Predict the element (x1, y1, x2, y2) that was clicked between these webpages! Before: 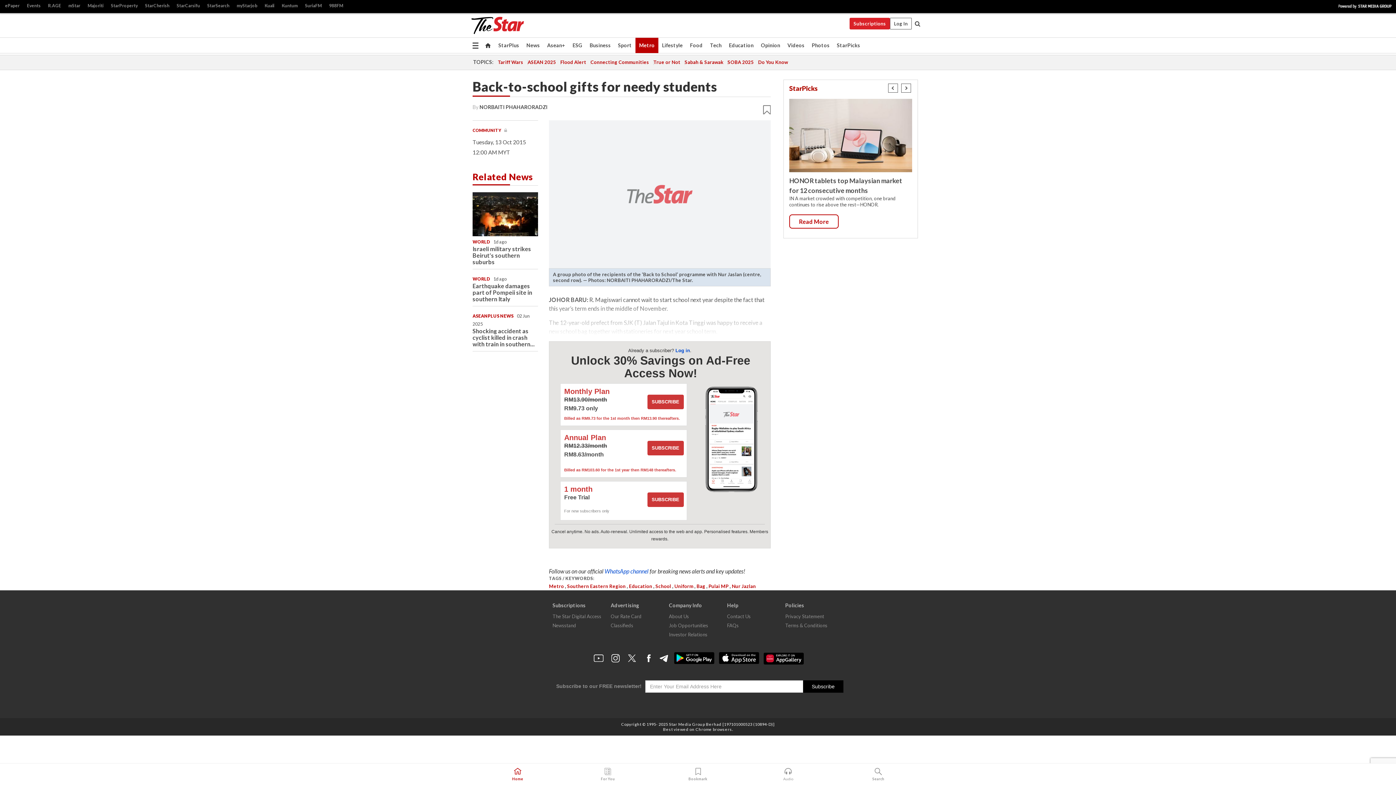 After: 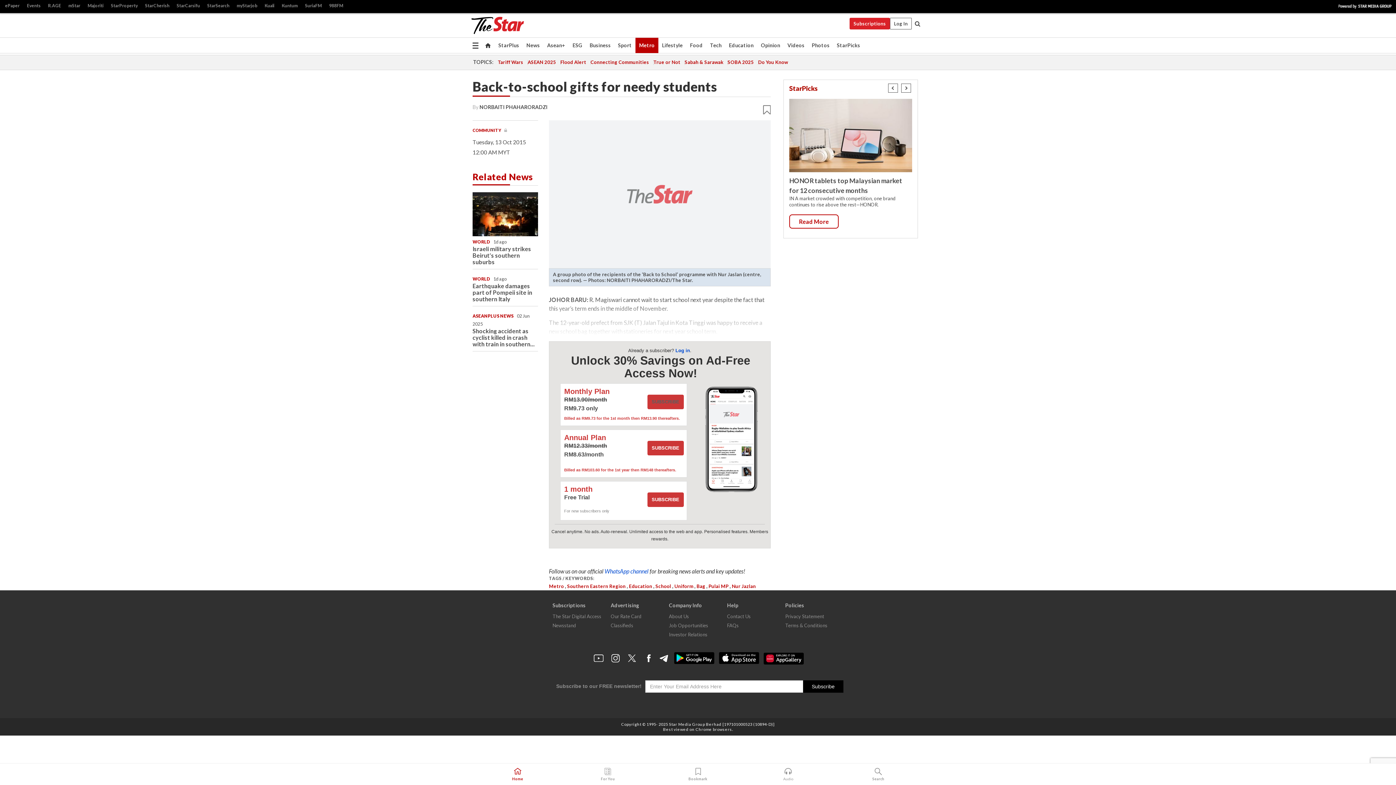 Action: label: SUBSCRIBE bbox: (647, 394, 683, 409)